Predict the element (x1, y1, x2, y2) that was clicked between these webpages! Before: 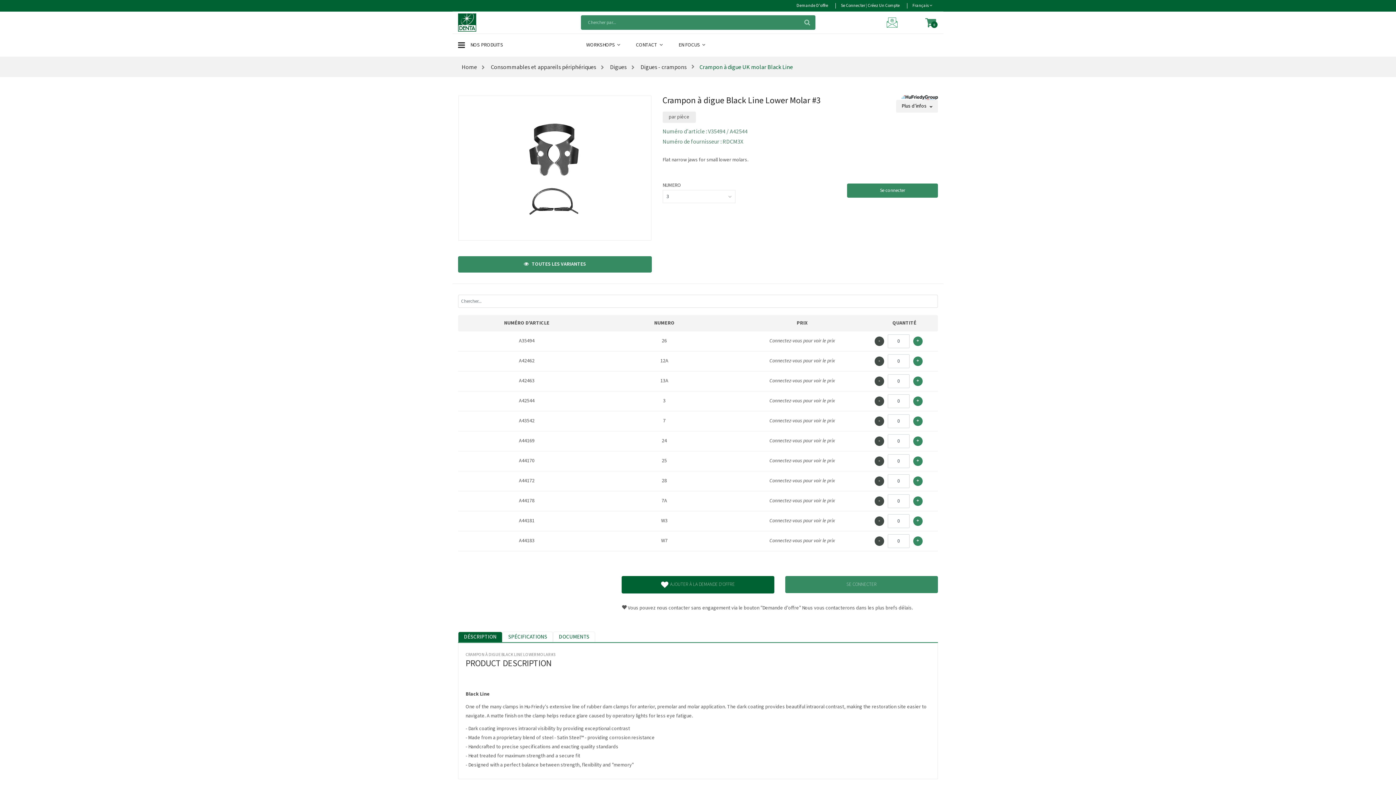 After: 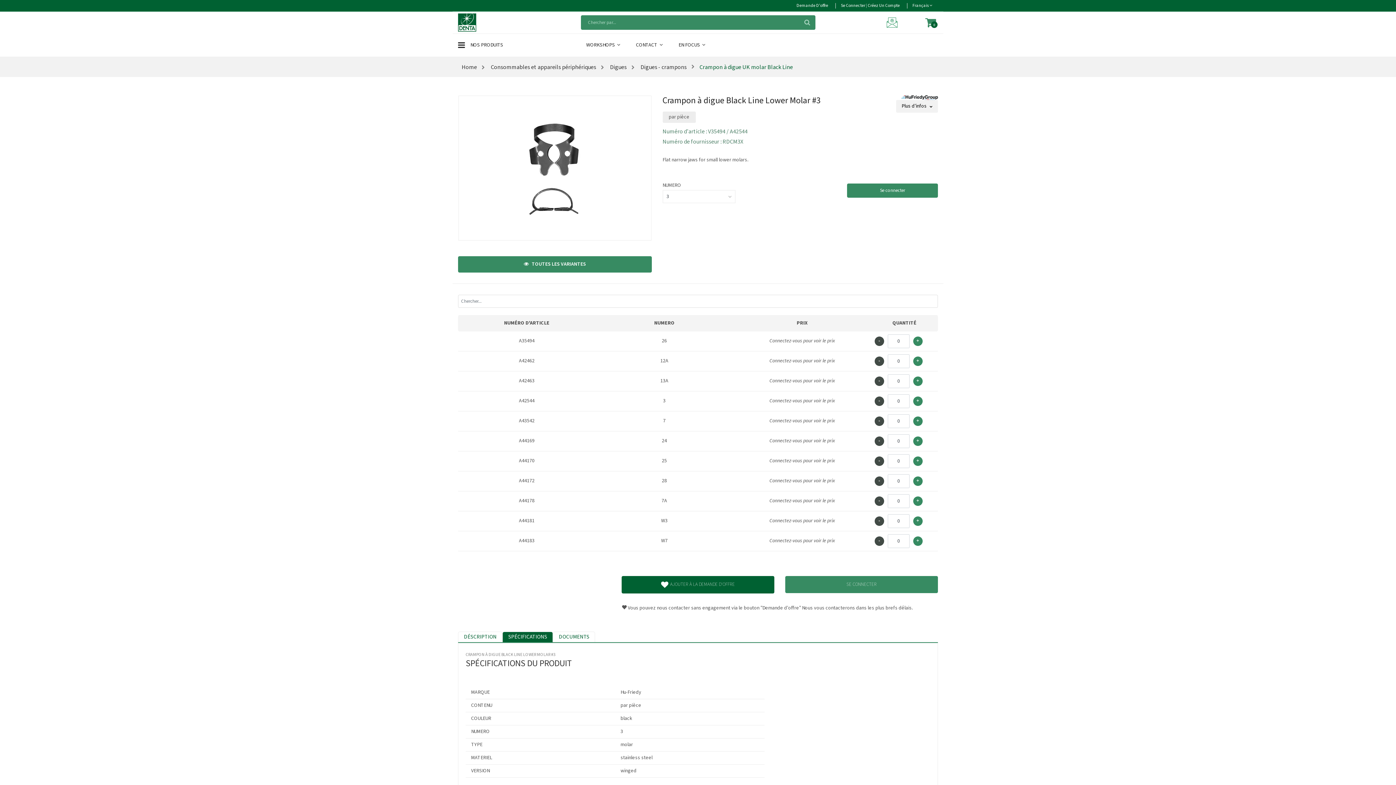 Action: label: SPÉCIFICATIONS bbox: (502, 631, 553, 642)